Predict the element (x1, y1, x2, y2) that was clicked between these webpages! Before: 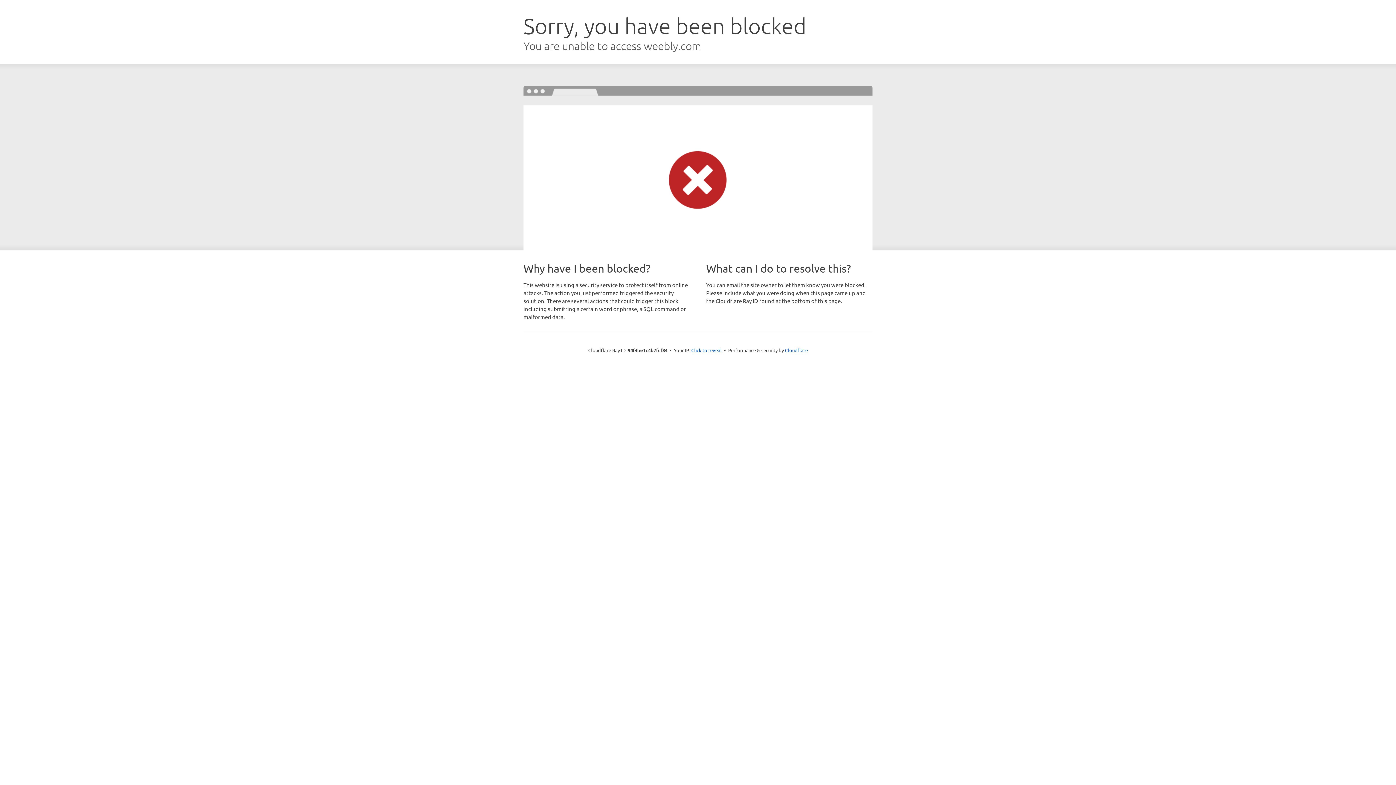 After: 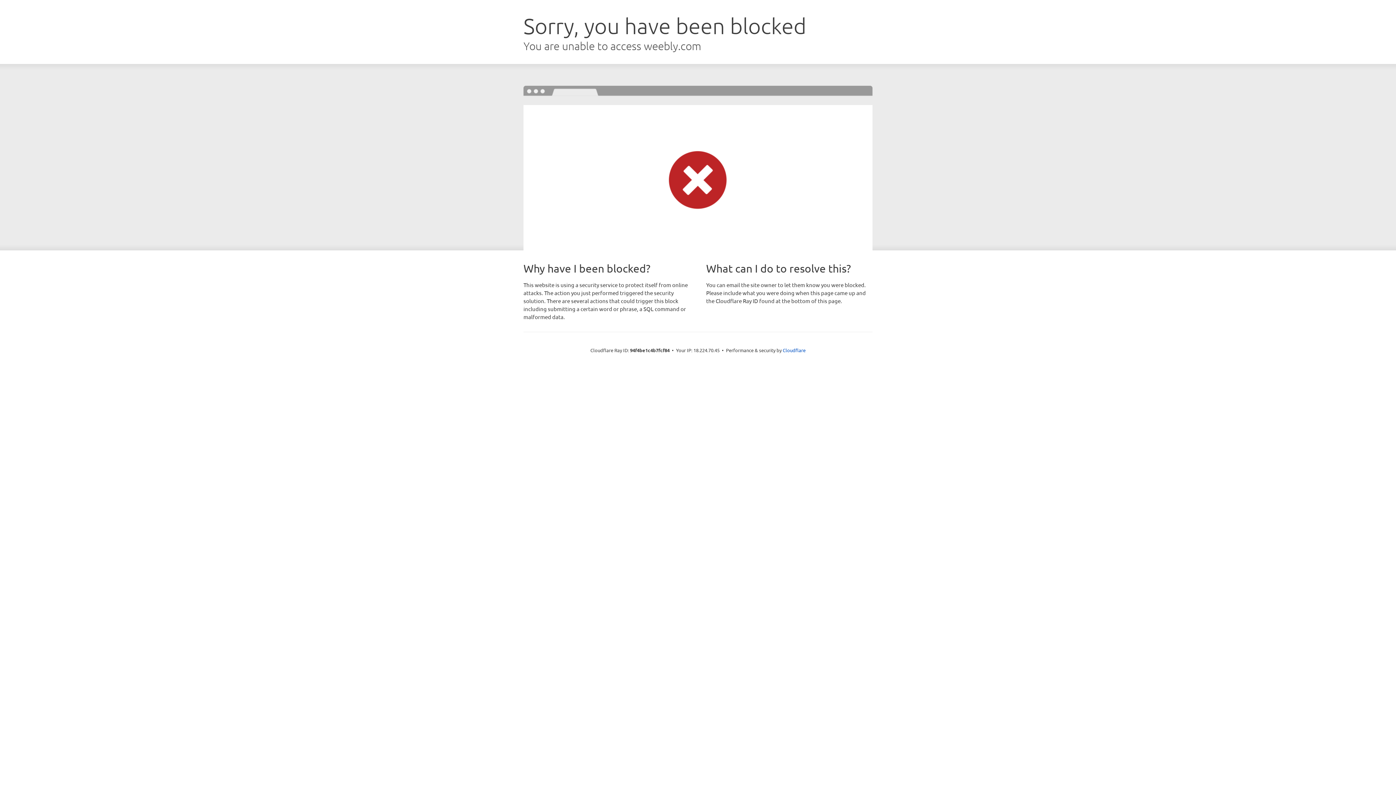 Action: bbox: (691, 346, 722, 353) label: Click to reveal